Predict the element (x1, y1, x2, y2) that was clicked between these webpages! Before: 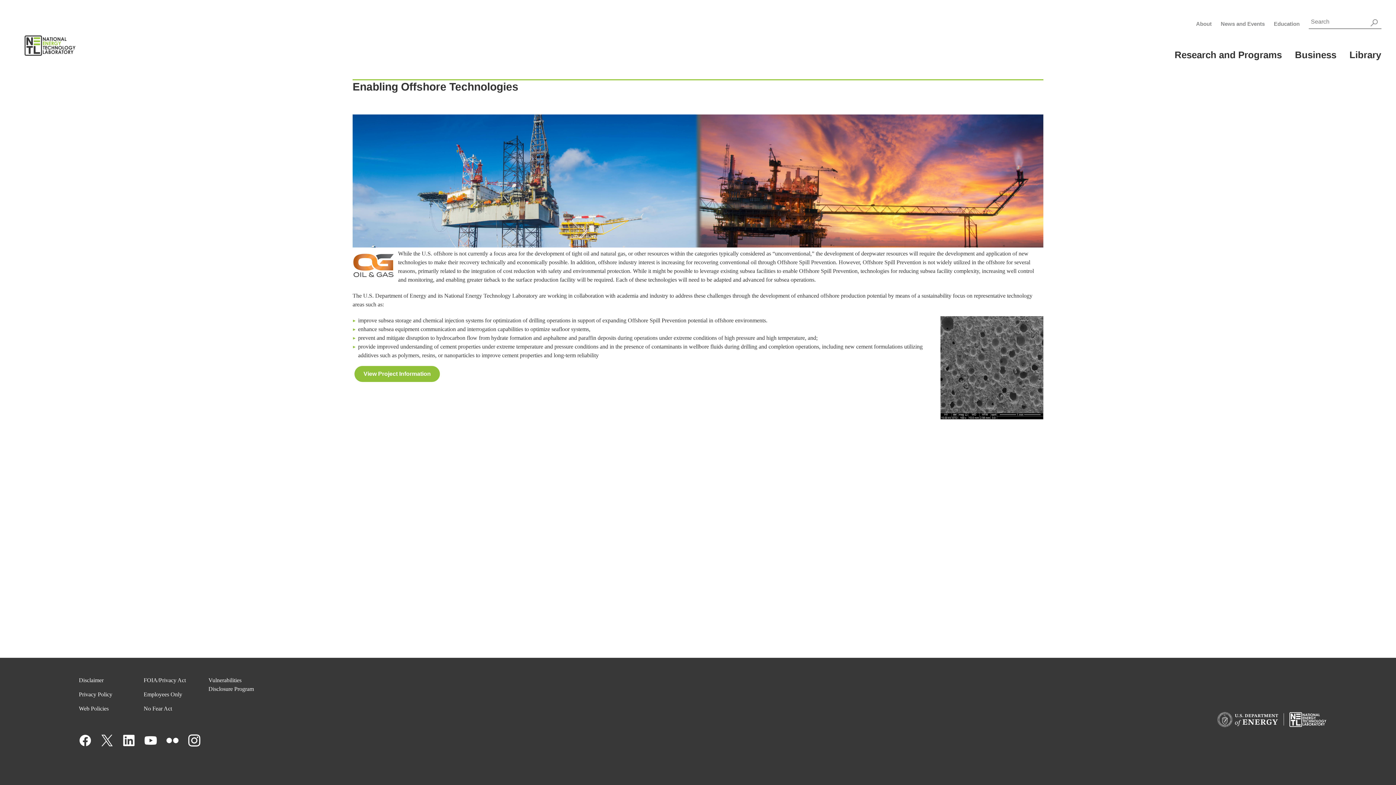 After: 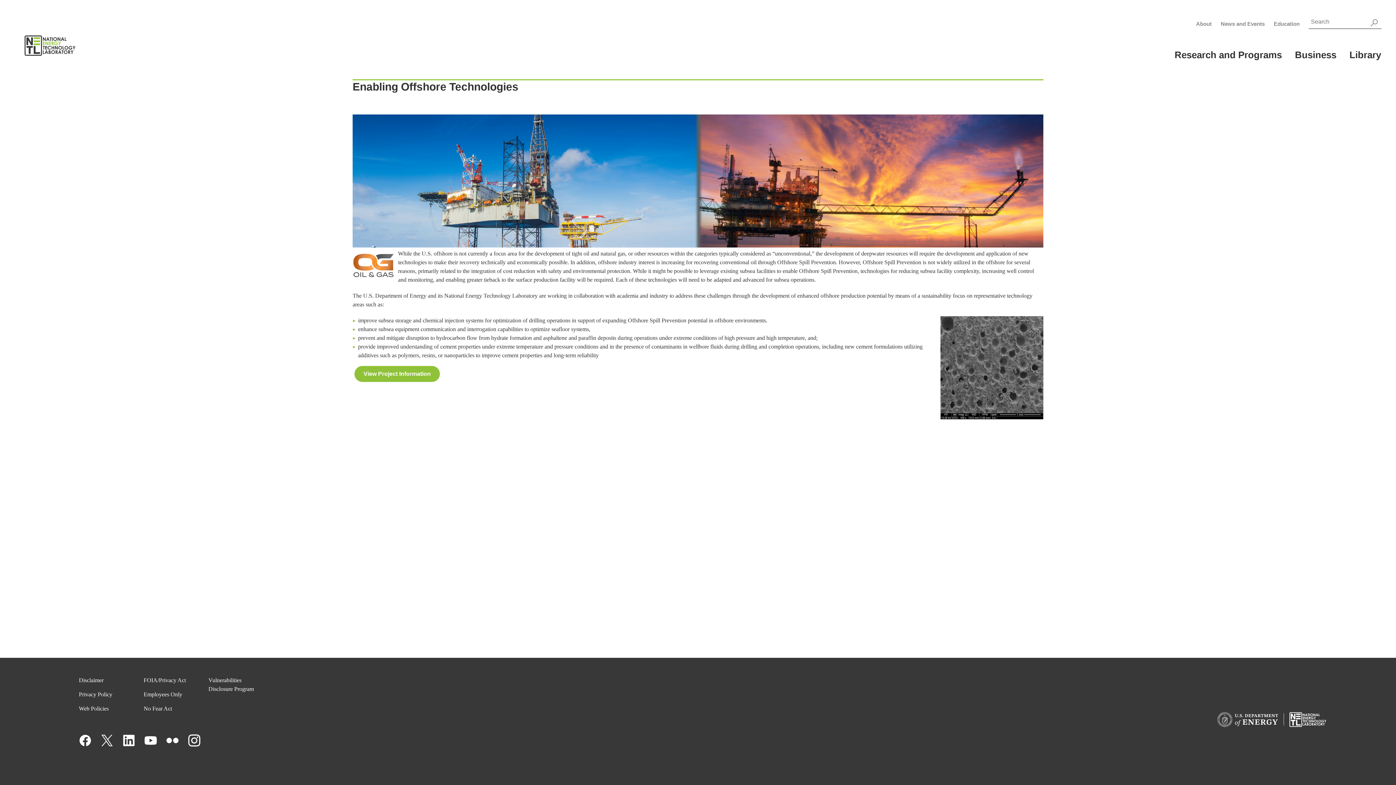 Action: bbox: (1370, 15, 1378, 29)